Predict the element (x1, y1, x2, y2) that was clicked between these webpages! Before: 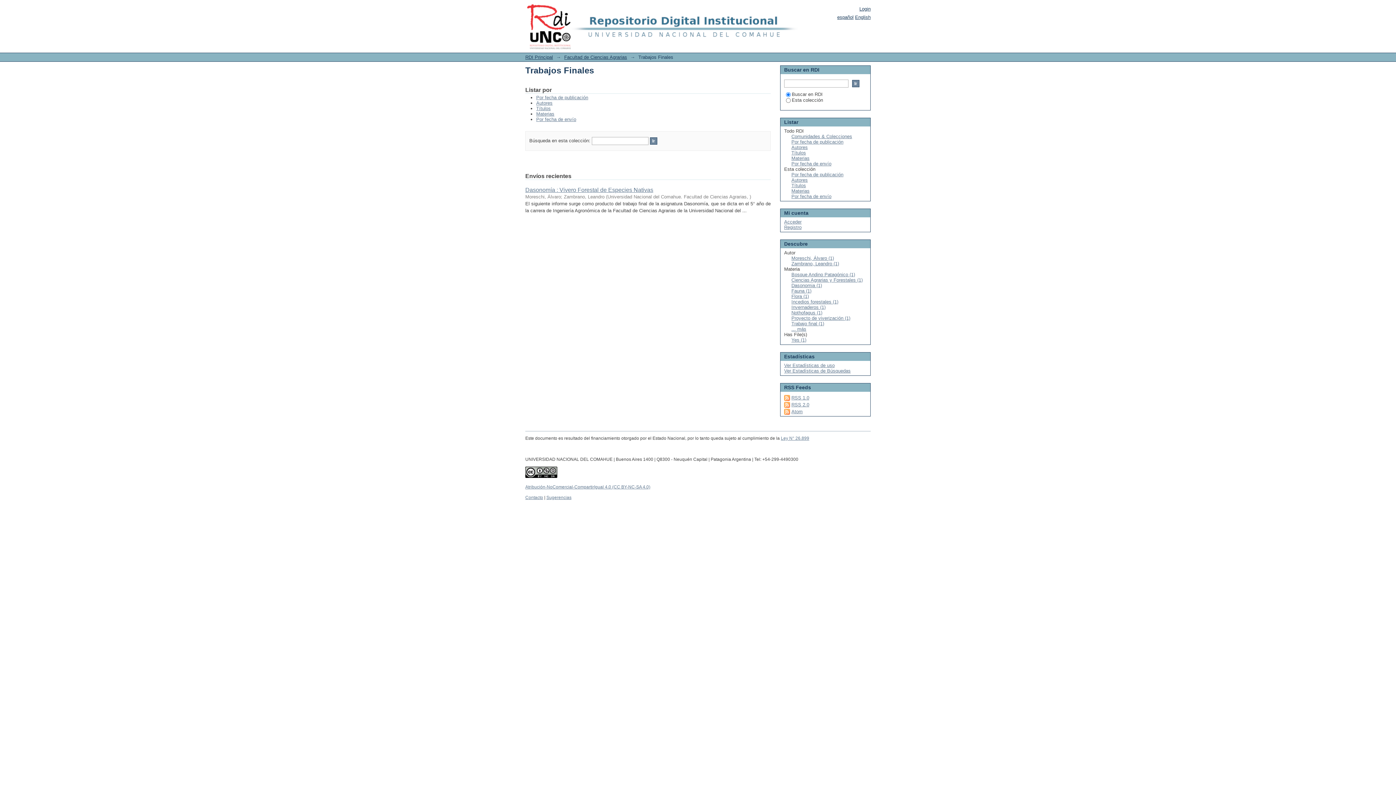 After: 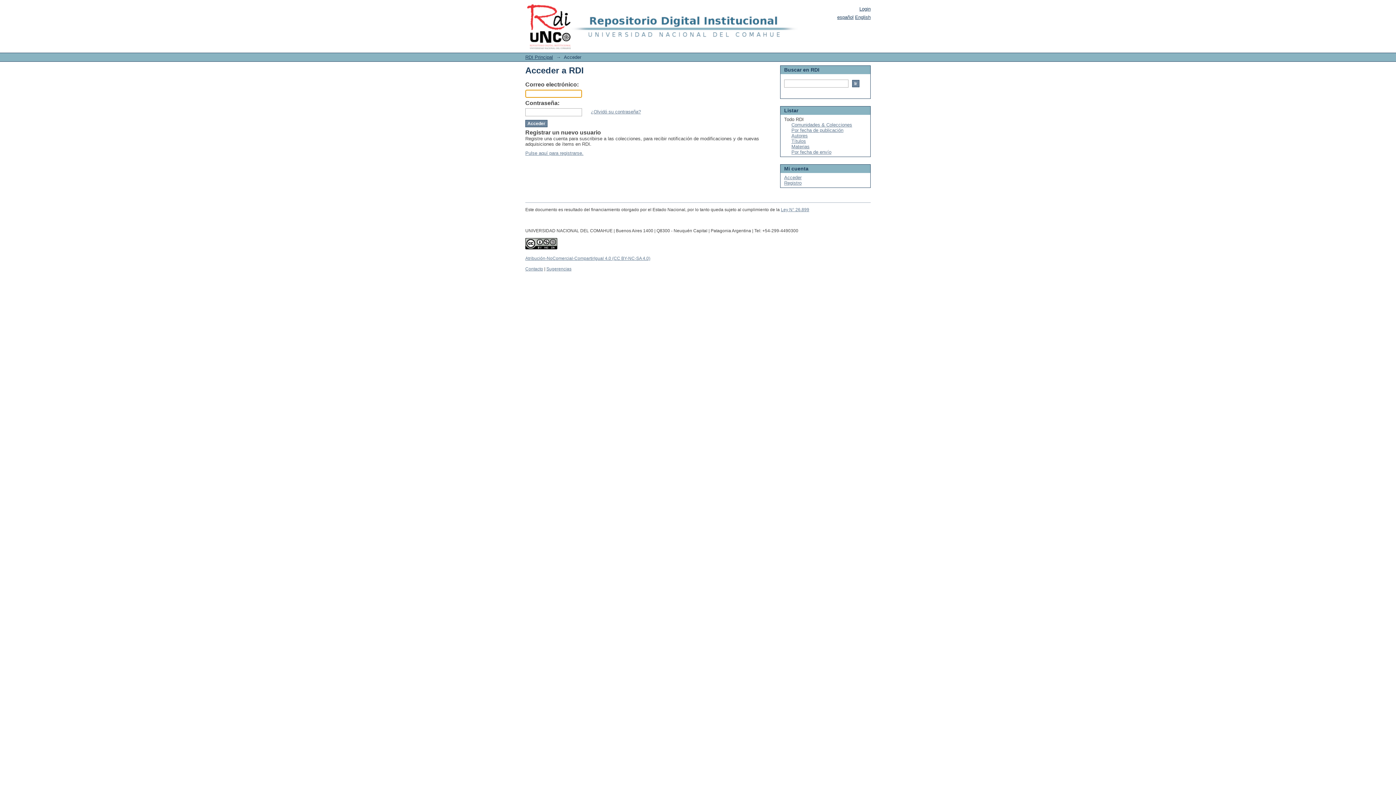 Action: bbox: (784, 219, 801, 224) label: Acceder